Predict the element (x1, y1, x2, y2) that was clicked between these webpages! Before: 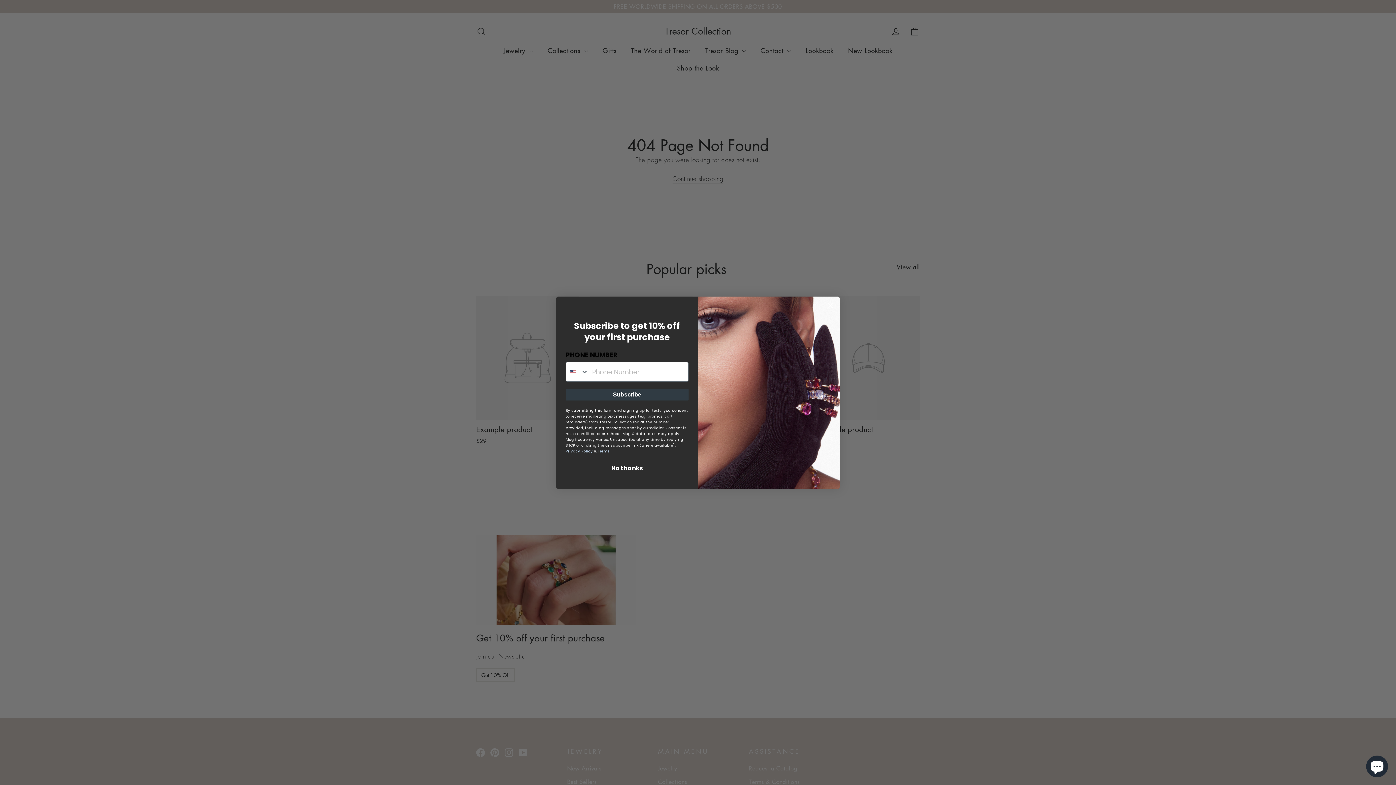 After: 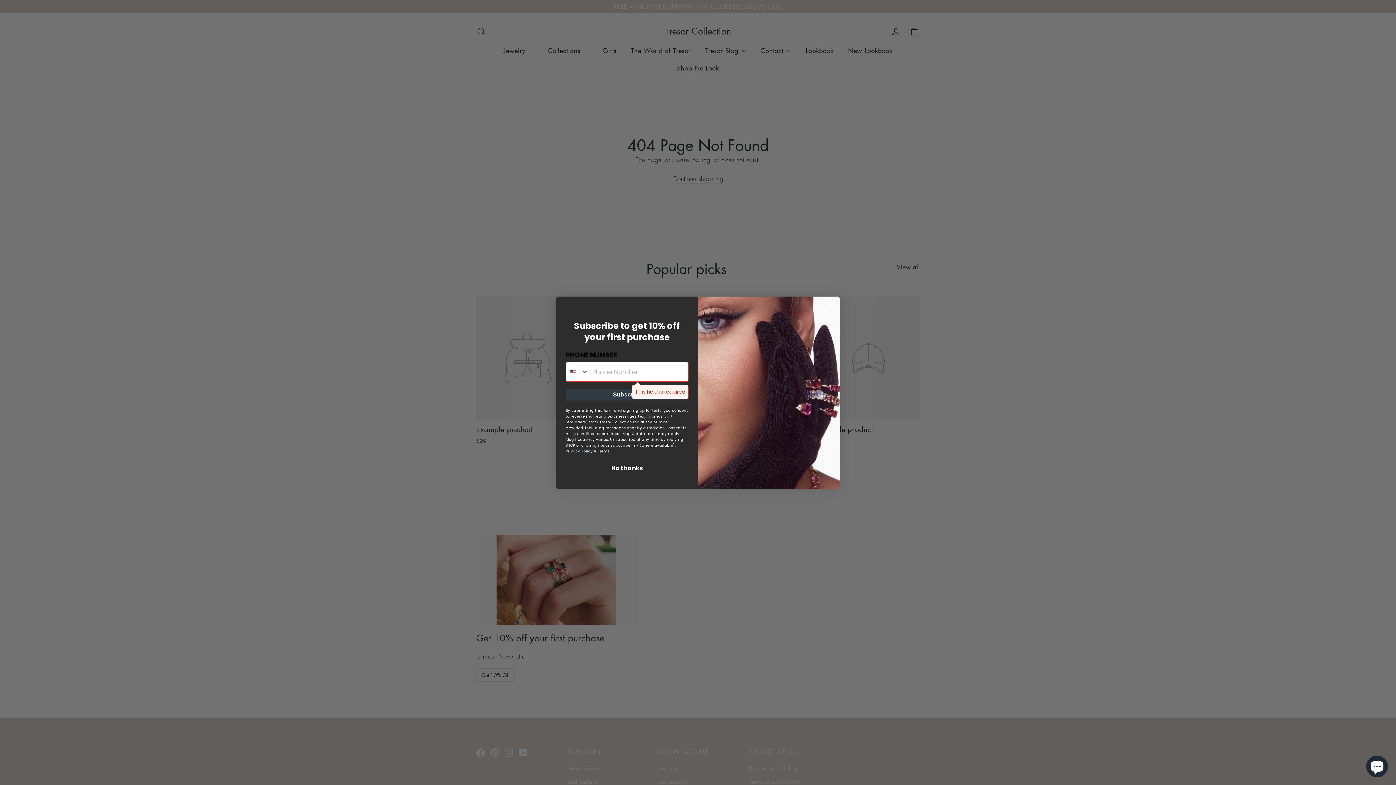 Action: label: Subscribe bbox: (565, 389, 688, 400)